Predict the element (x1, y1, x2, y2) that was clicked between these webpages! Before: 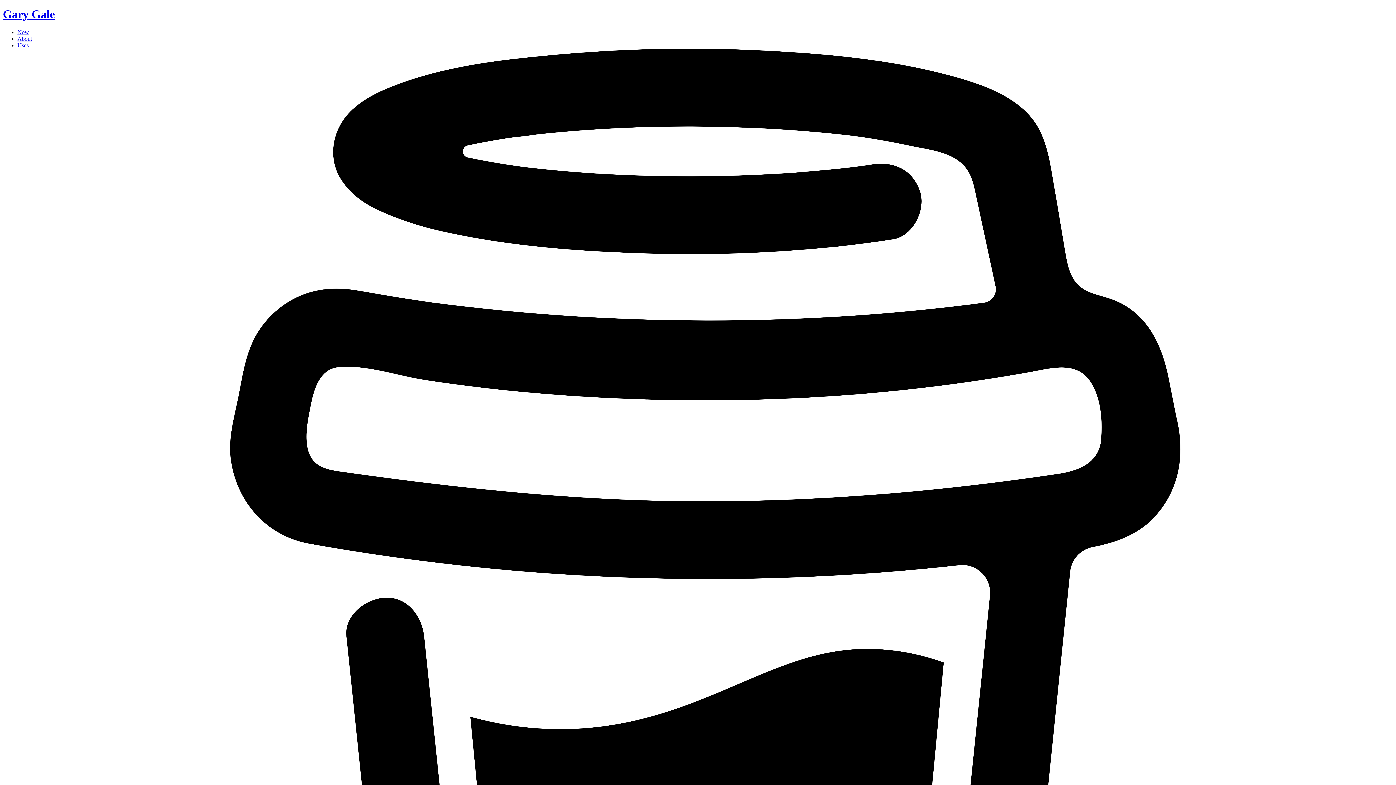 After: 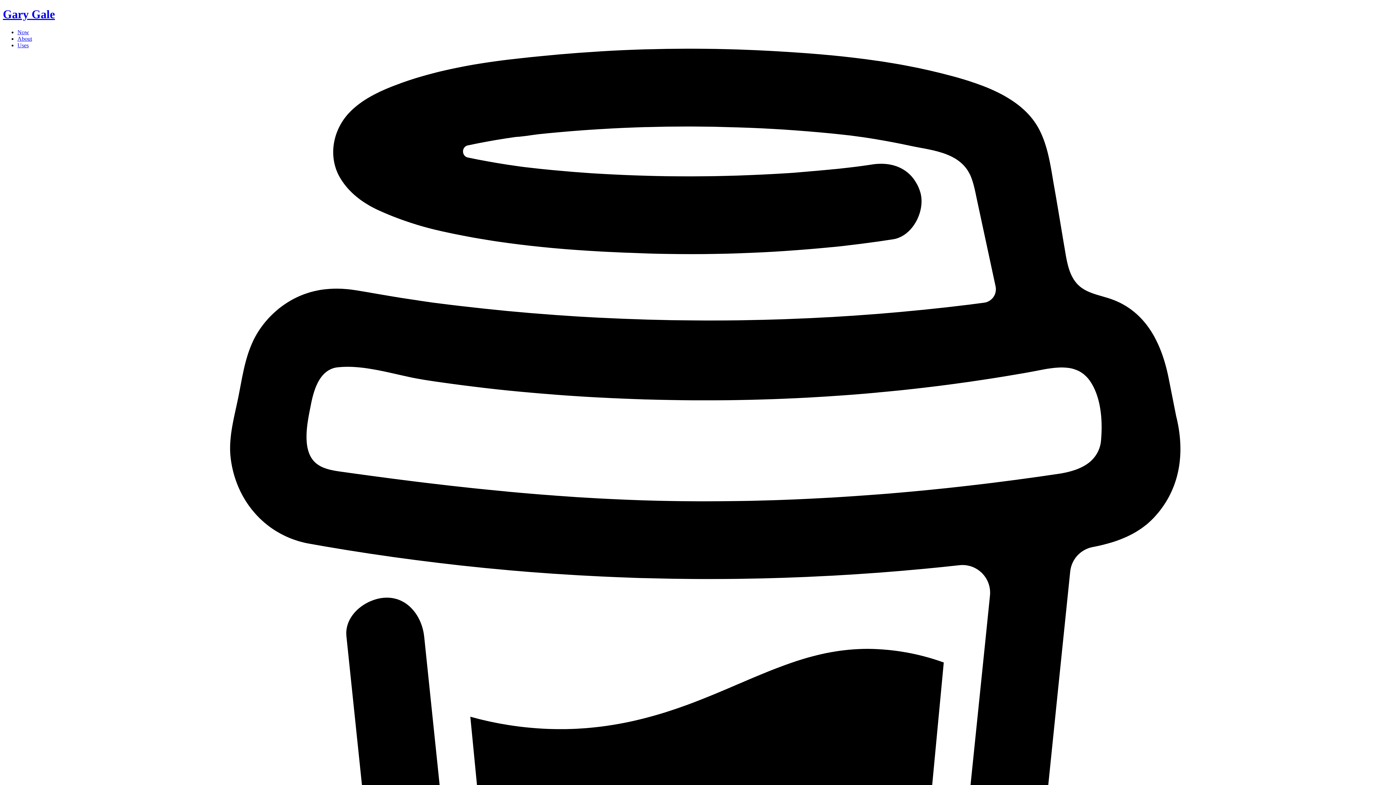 Action: bbox: (17, 35, 32, 41) label: About